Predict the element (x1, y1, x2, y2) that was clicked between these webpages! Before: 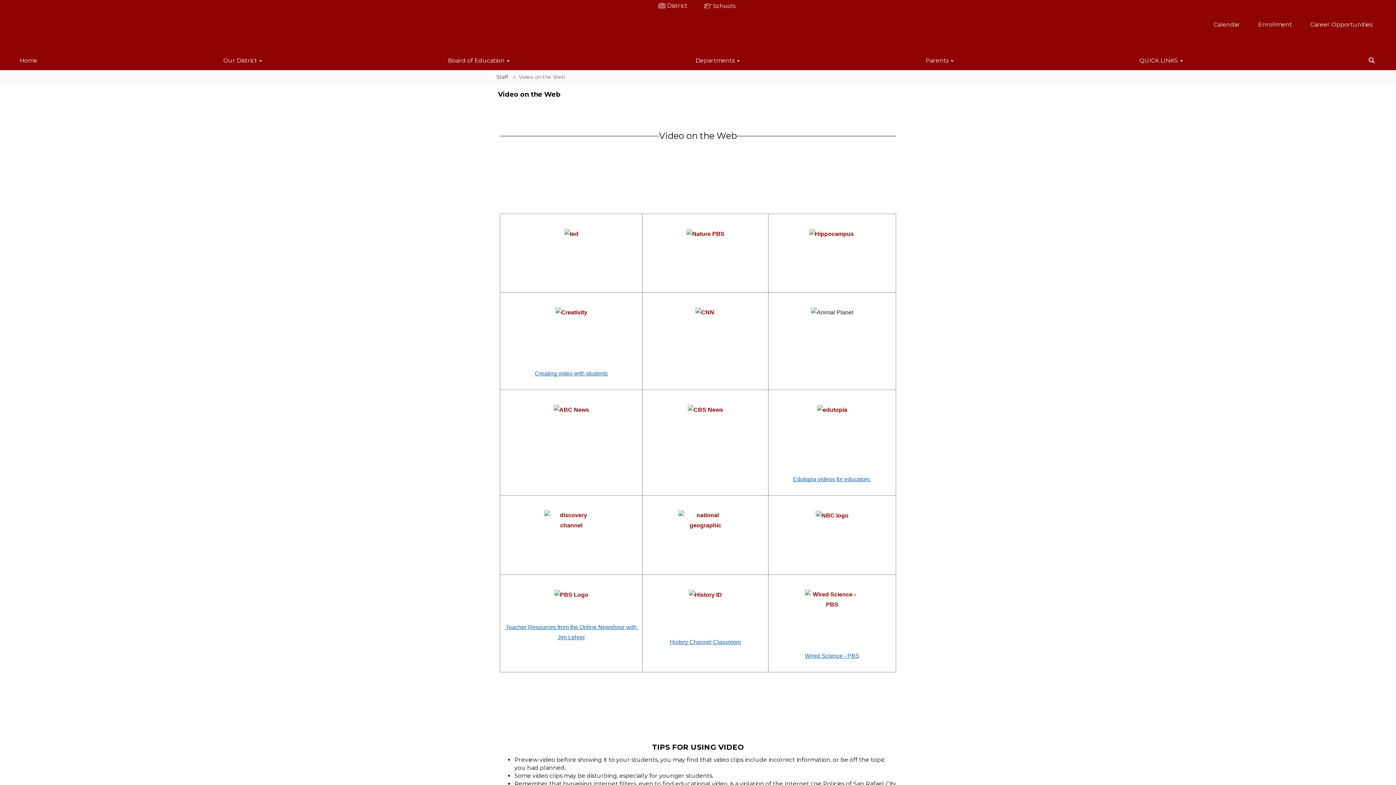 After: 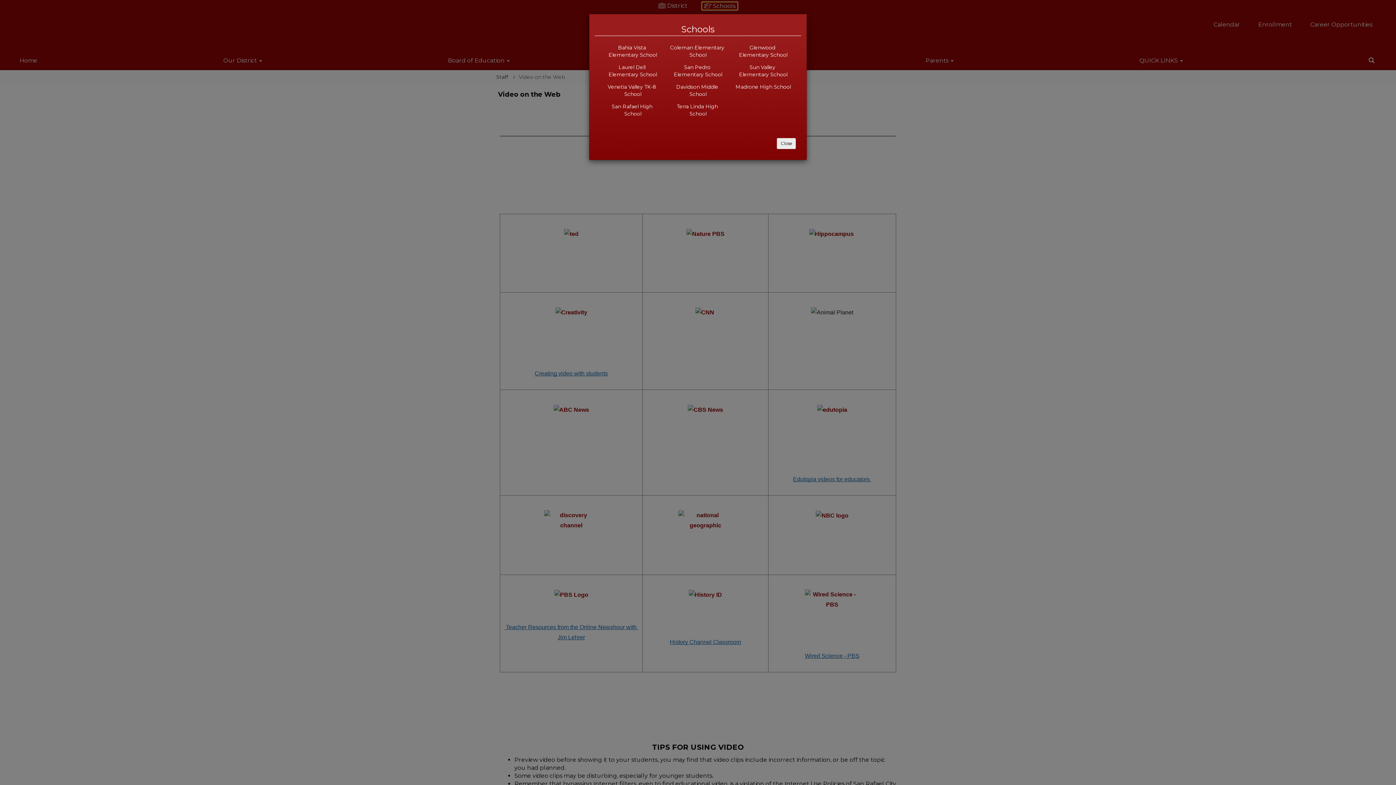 Action: label:  Schools bbox: (702, 2, 737, 9)